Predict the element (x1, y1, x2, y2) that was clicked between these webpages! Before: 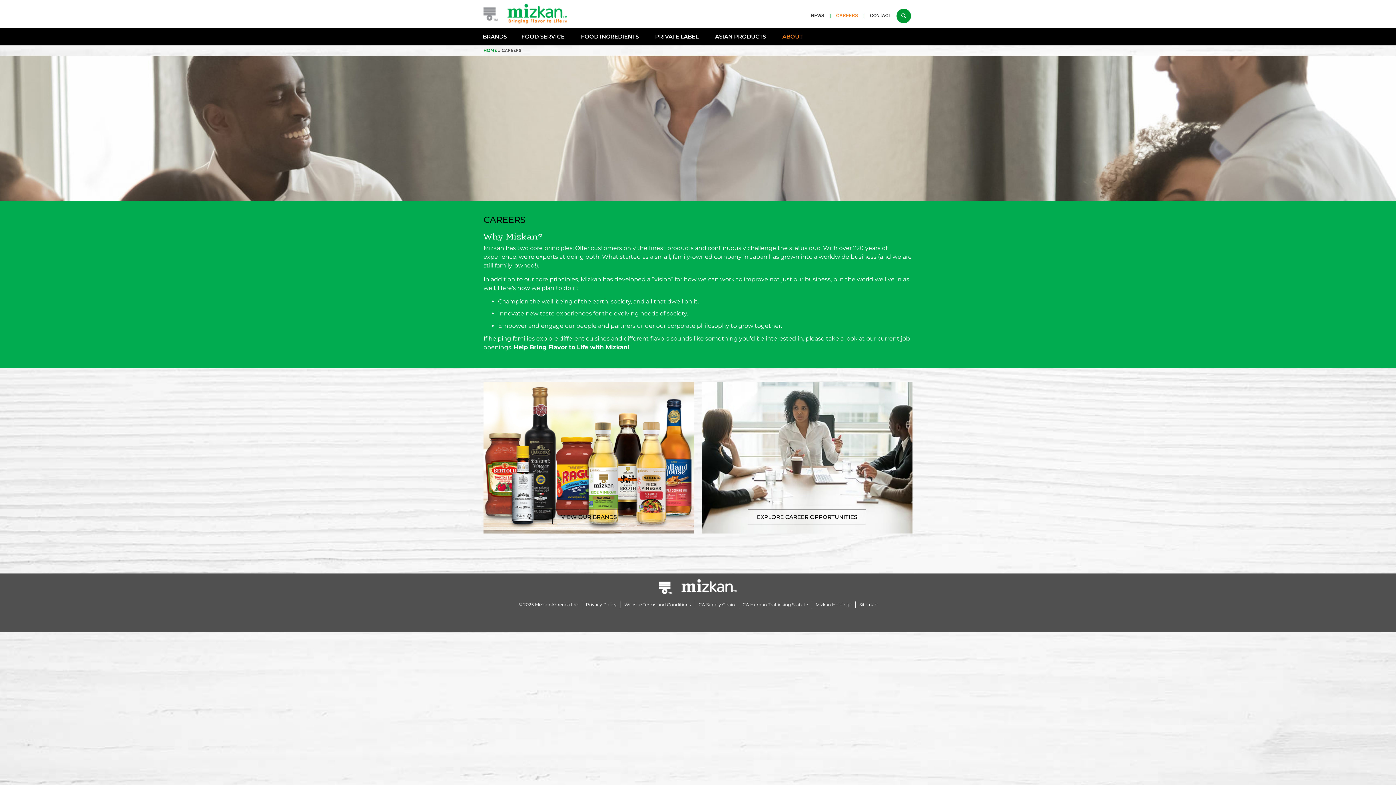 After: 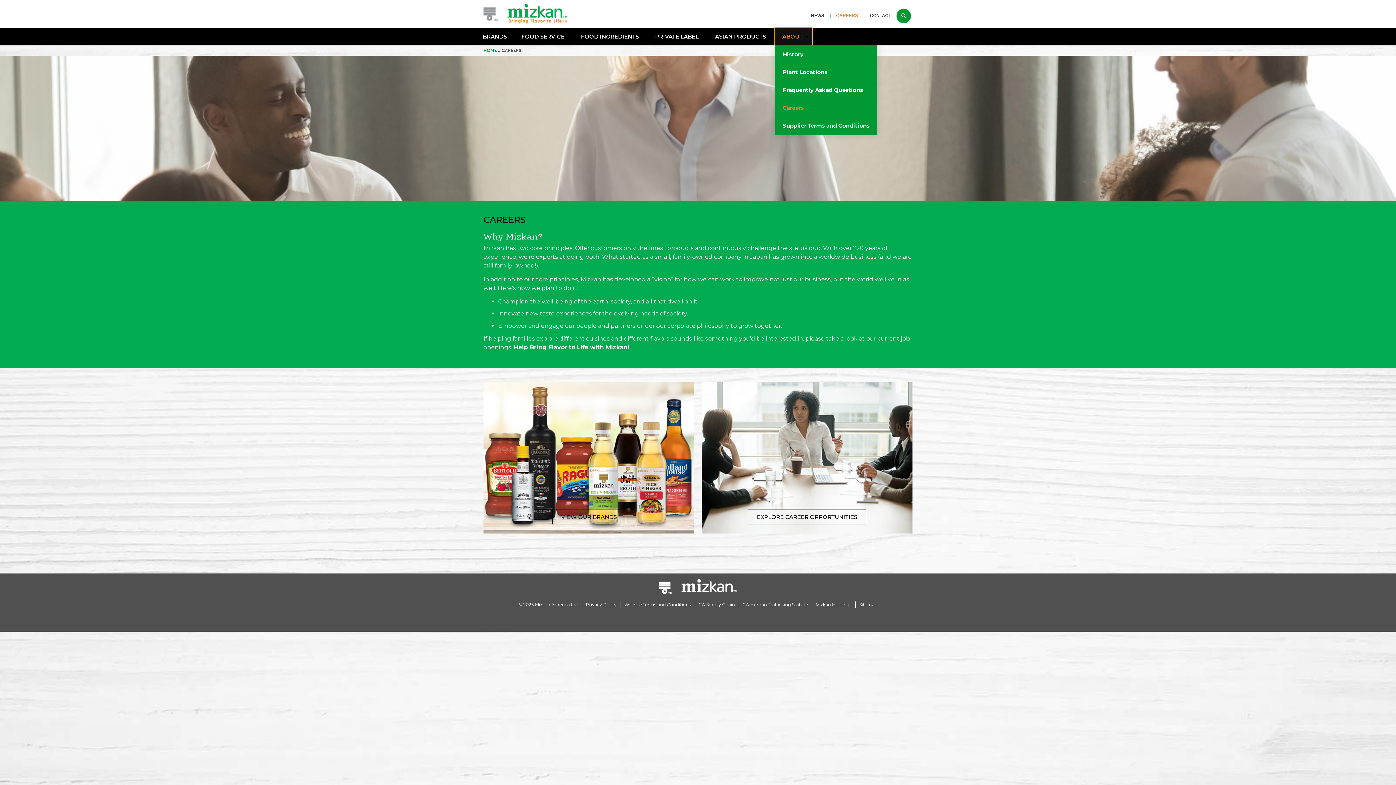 Action: label: ABOUT bbox: (775, 27, 812, 45)